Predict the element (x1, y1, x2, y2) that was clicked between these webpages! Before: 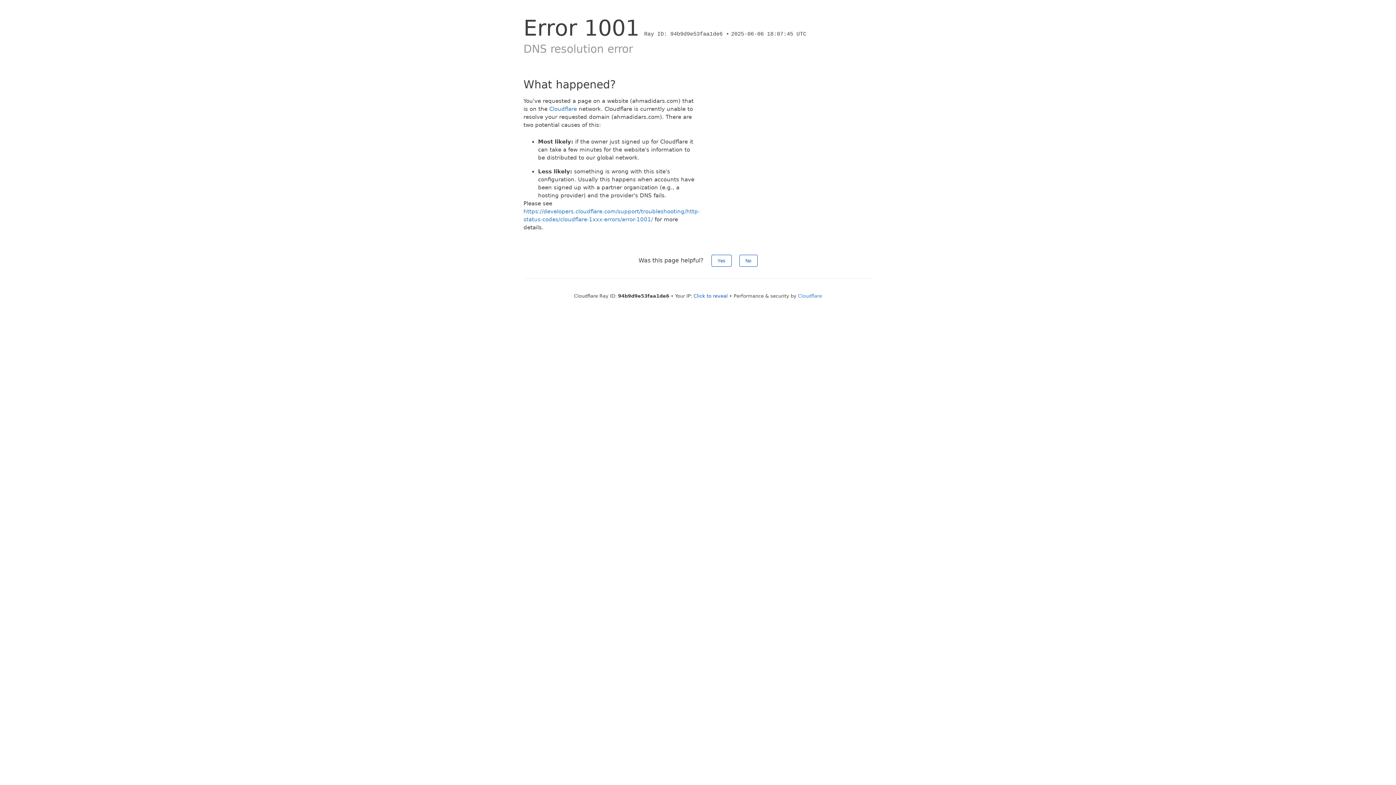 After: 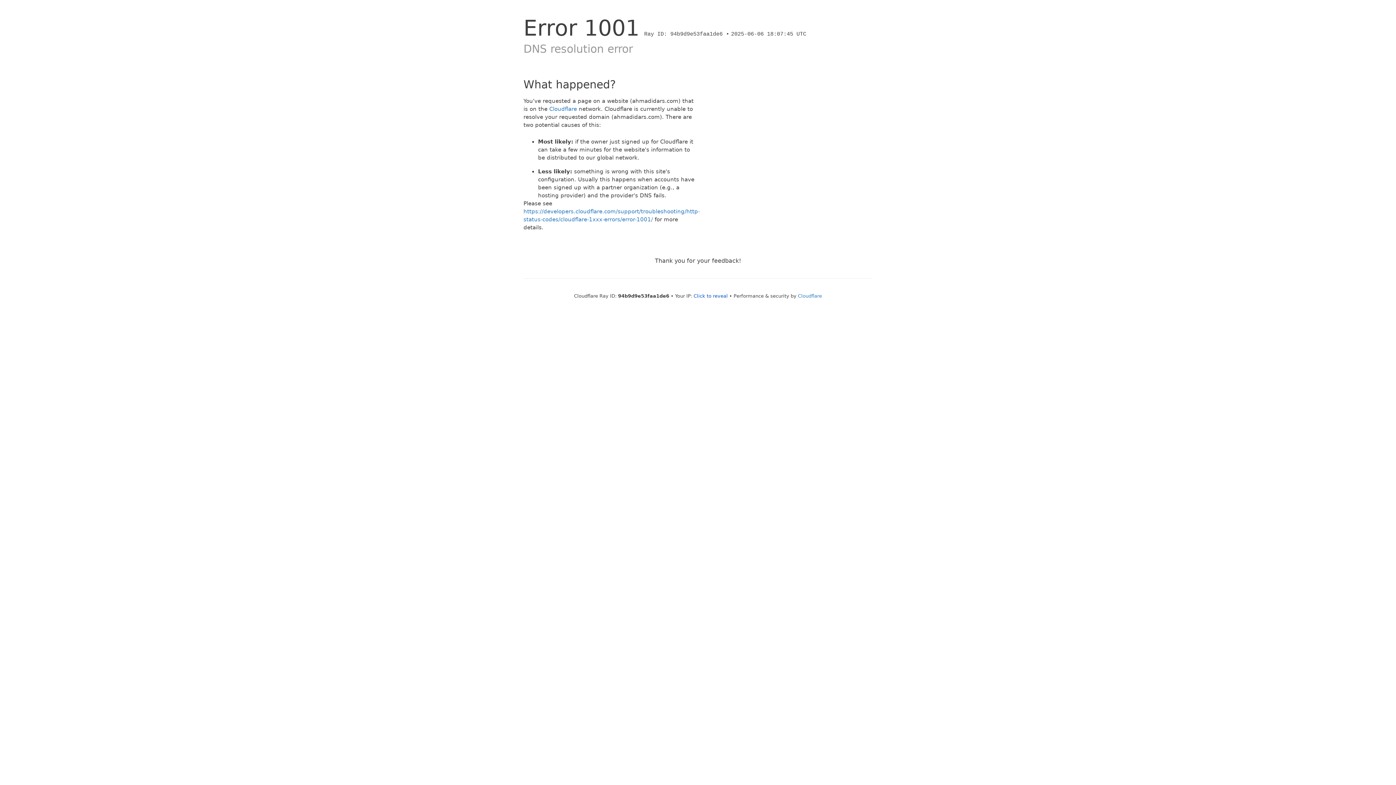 Action: label: No bbox: (739, 254, 757, 266)